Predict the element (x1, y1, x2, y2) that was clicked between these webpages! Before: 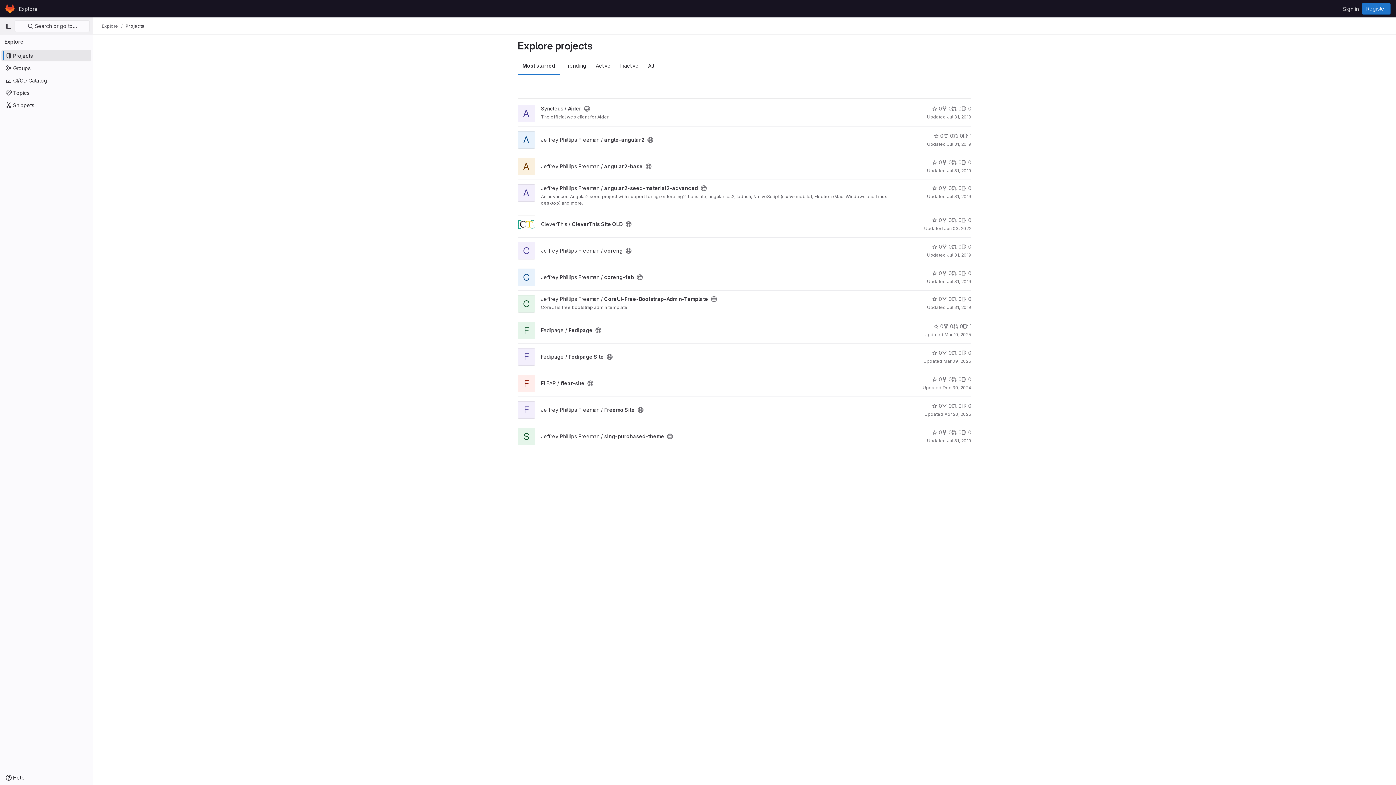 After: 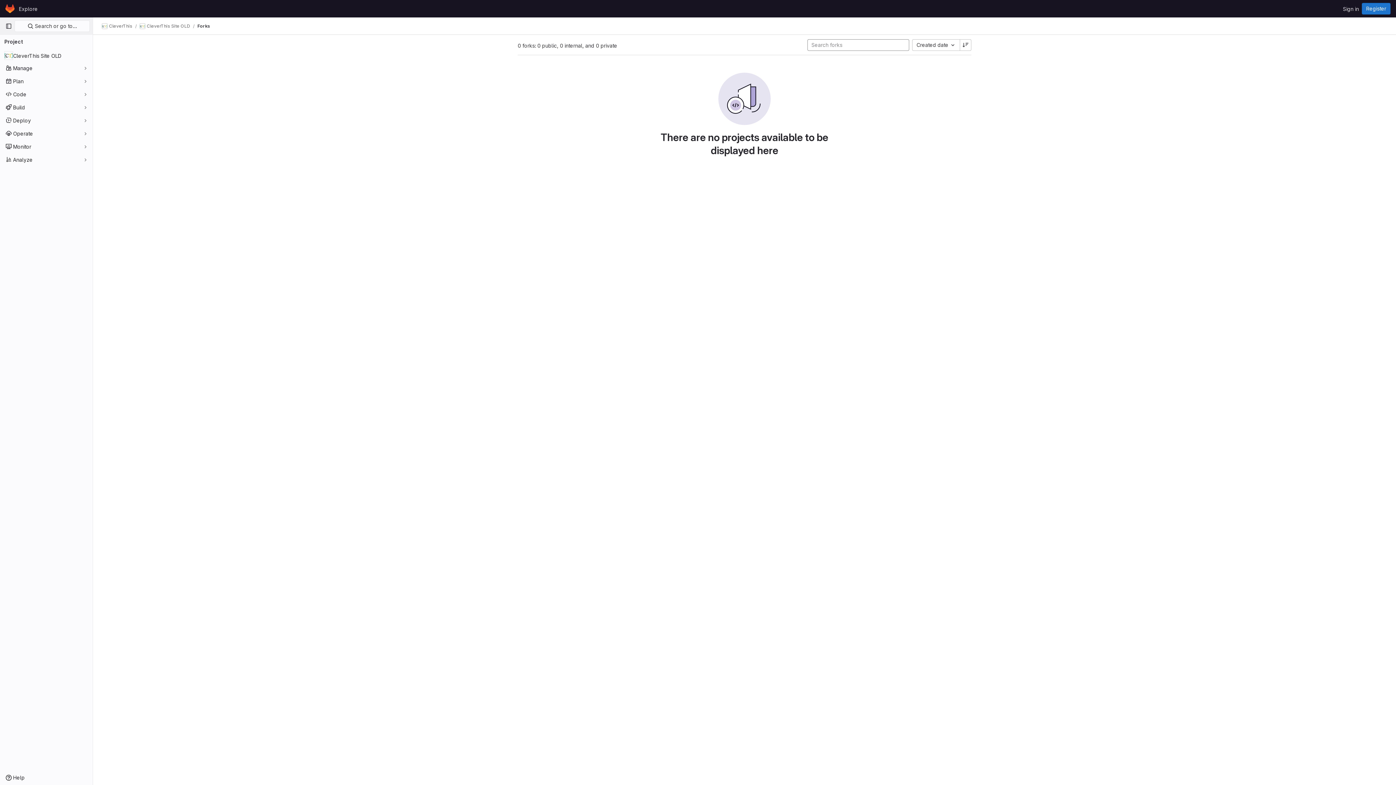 Action: bbox: (942, 216, 952, 224) label: 0